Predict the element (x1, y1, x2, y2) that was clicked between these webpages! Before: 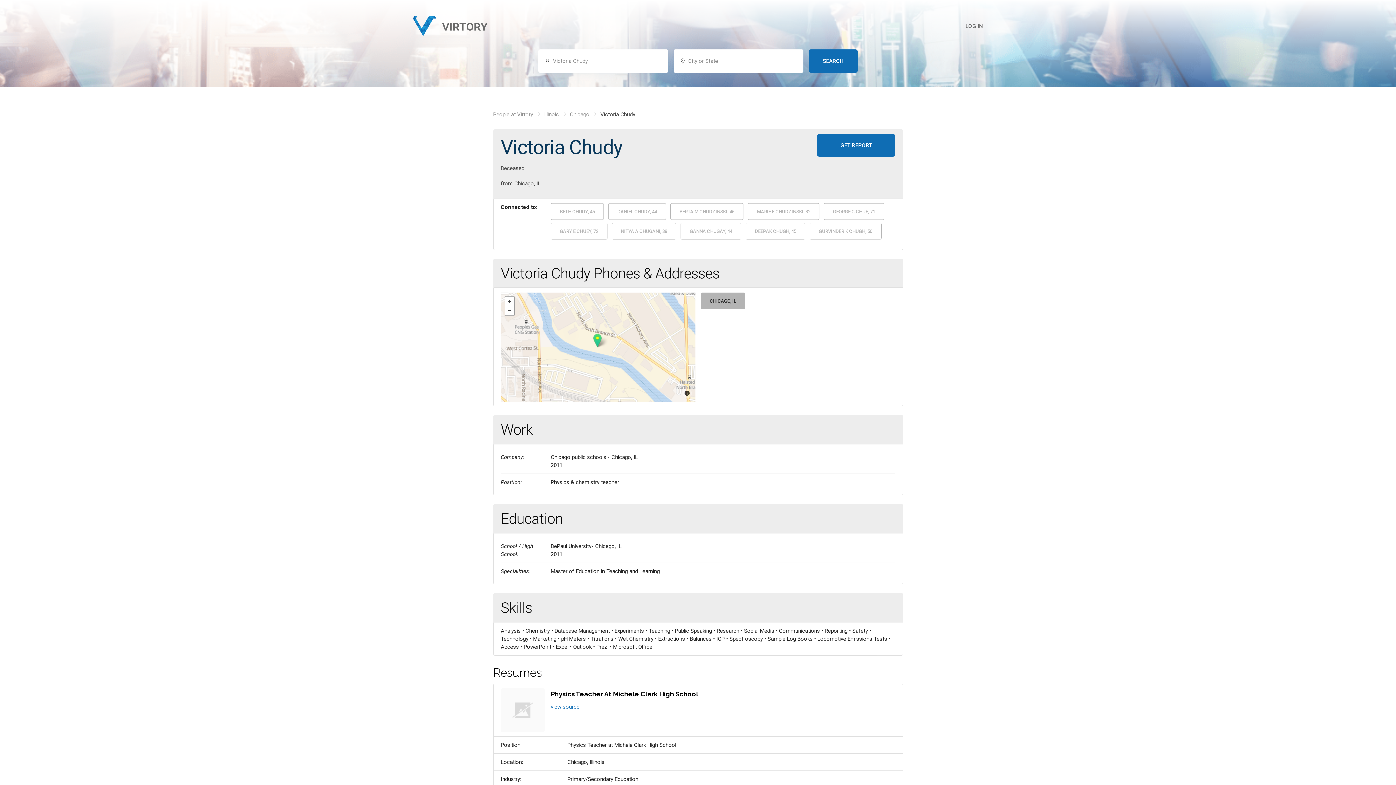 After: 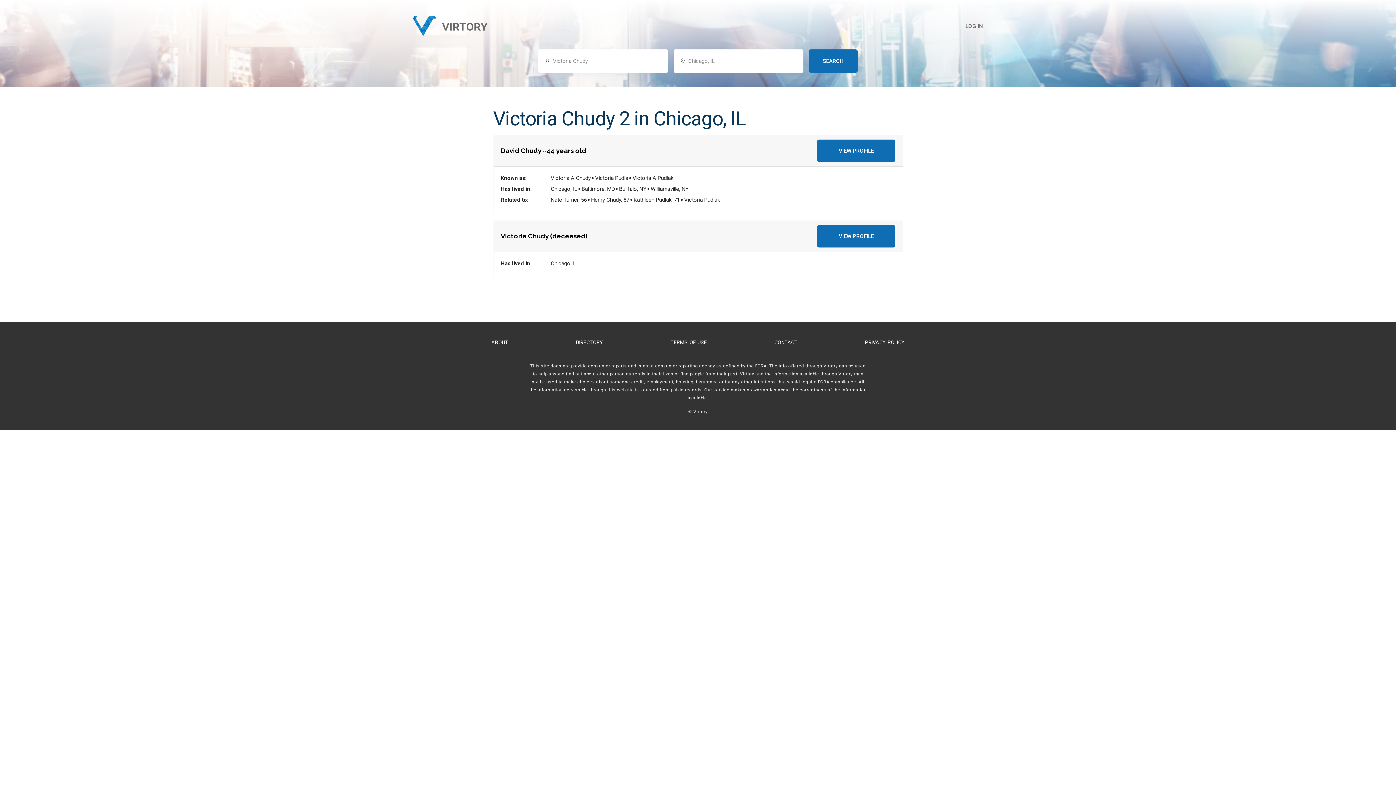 Action: bbox: (570, 109, 589, 119) label: Chicago